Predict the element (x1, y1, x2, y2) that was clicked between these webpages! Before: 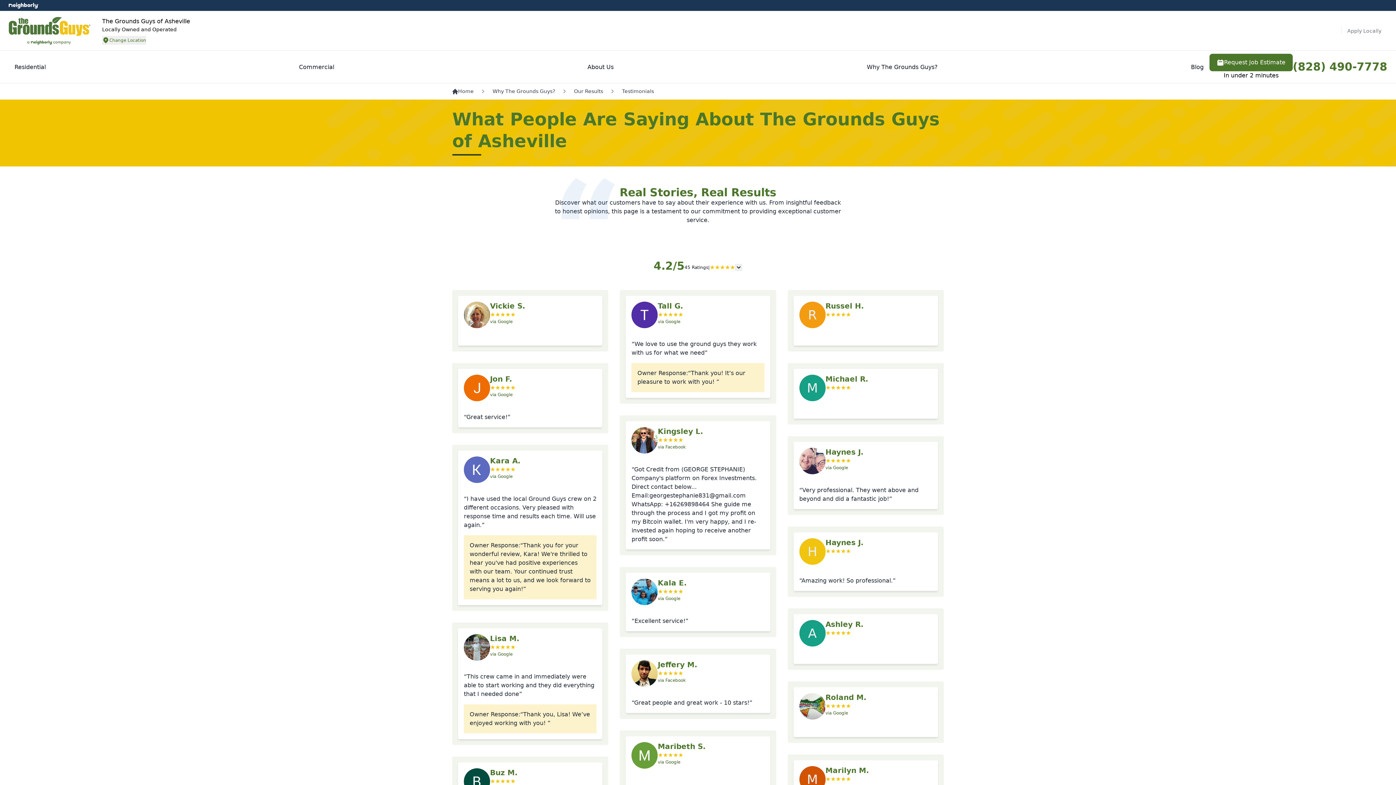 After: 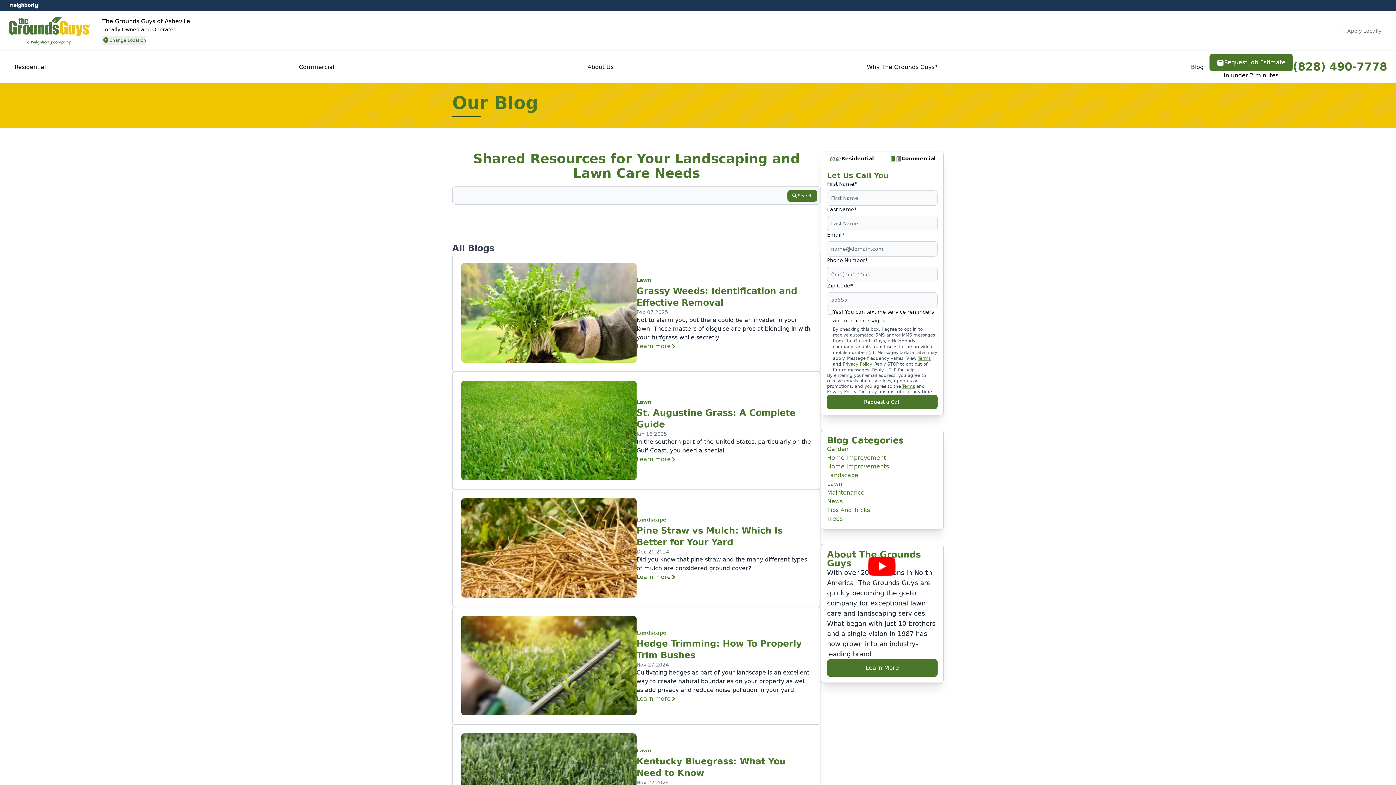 Action: bbox: (1185, 59, 1209, 74) label: Blog